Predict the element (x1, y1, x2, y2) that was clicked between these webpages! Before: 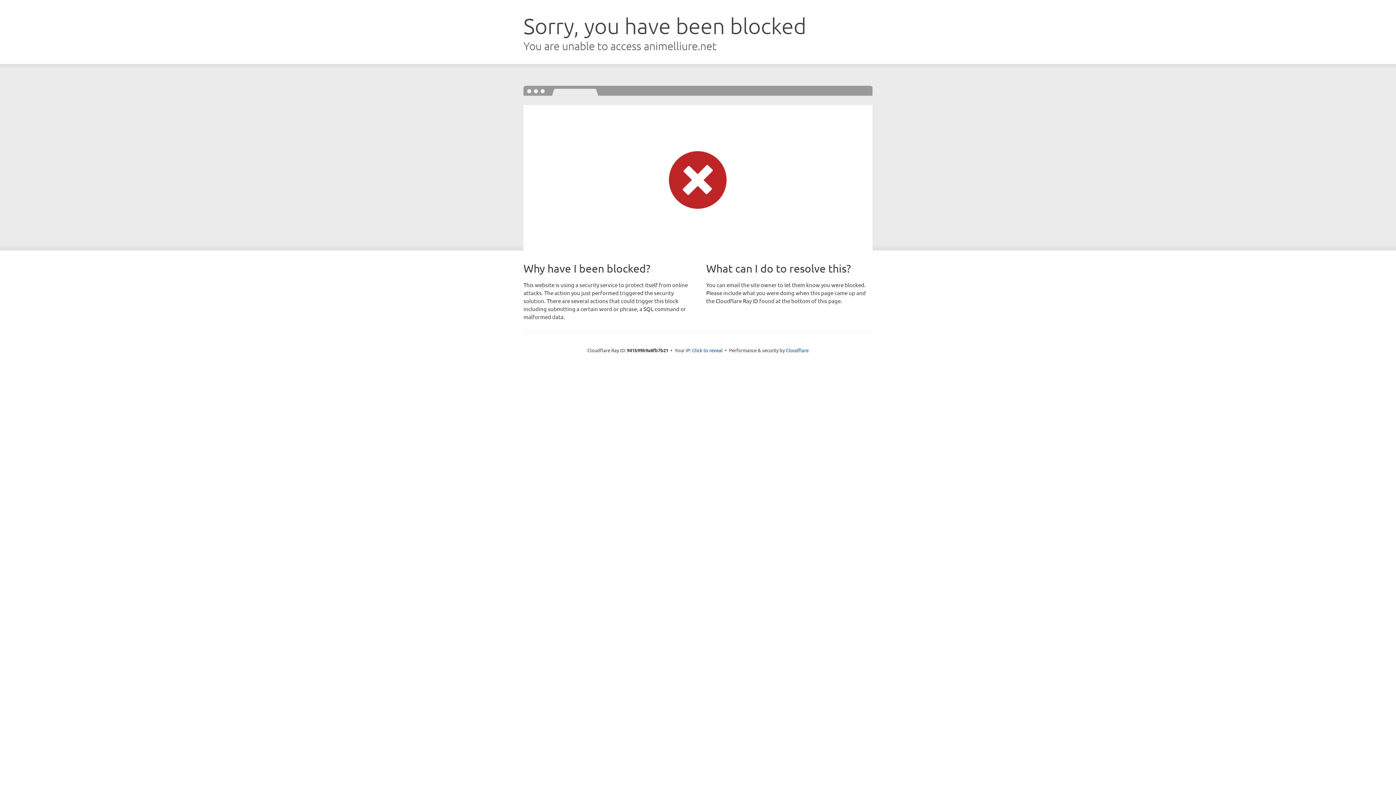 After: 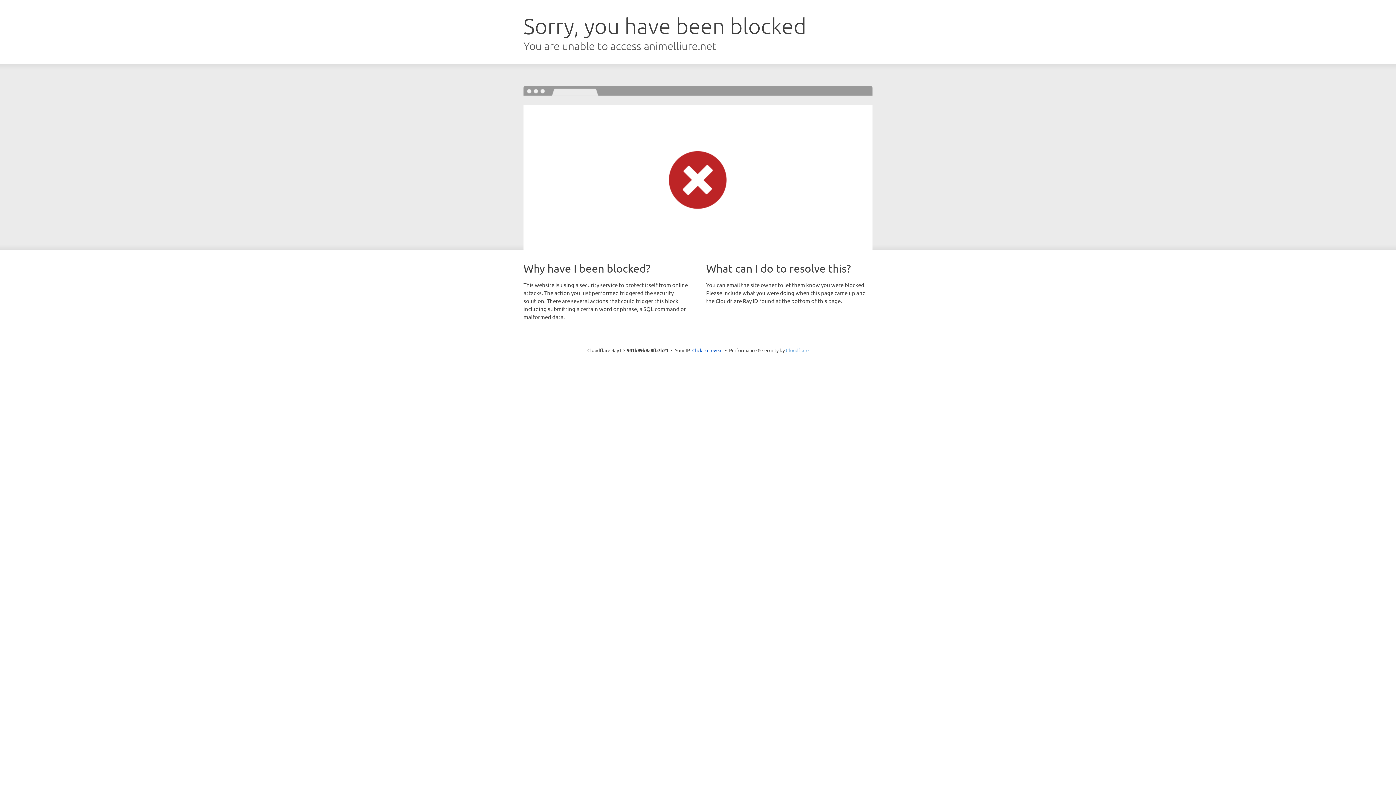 Action: label: Cloudflare bbox: (786, 347, 808, 353)